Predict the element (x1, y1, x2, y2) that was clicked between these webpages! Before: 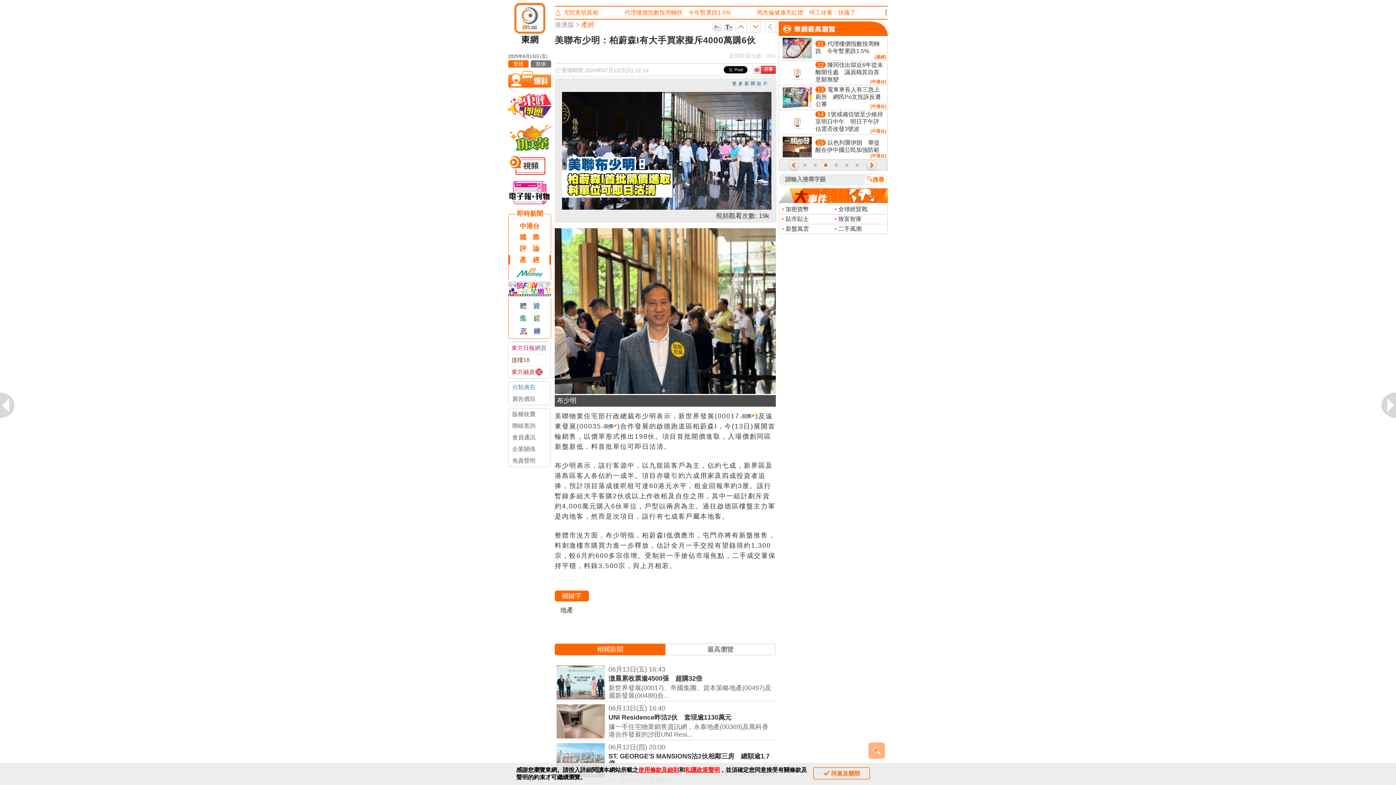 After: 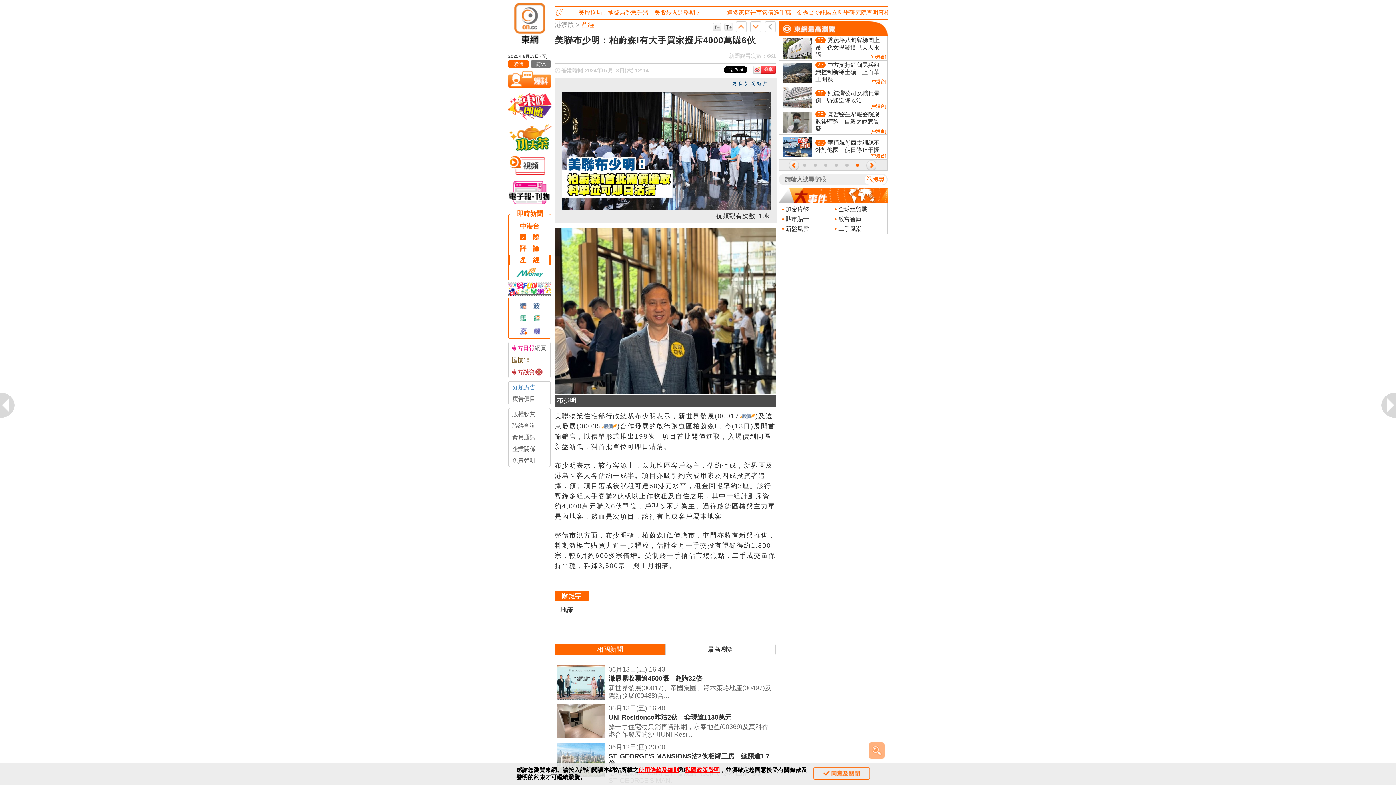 Action: label: 東方融資 bbox: (511, 366, 547, 378)